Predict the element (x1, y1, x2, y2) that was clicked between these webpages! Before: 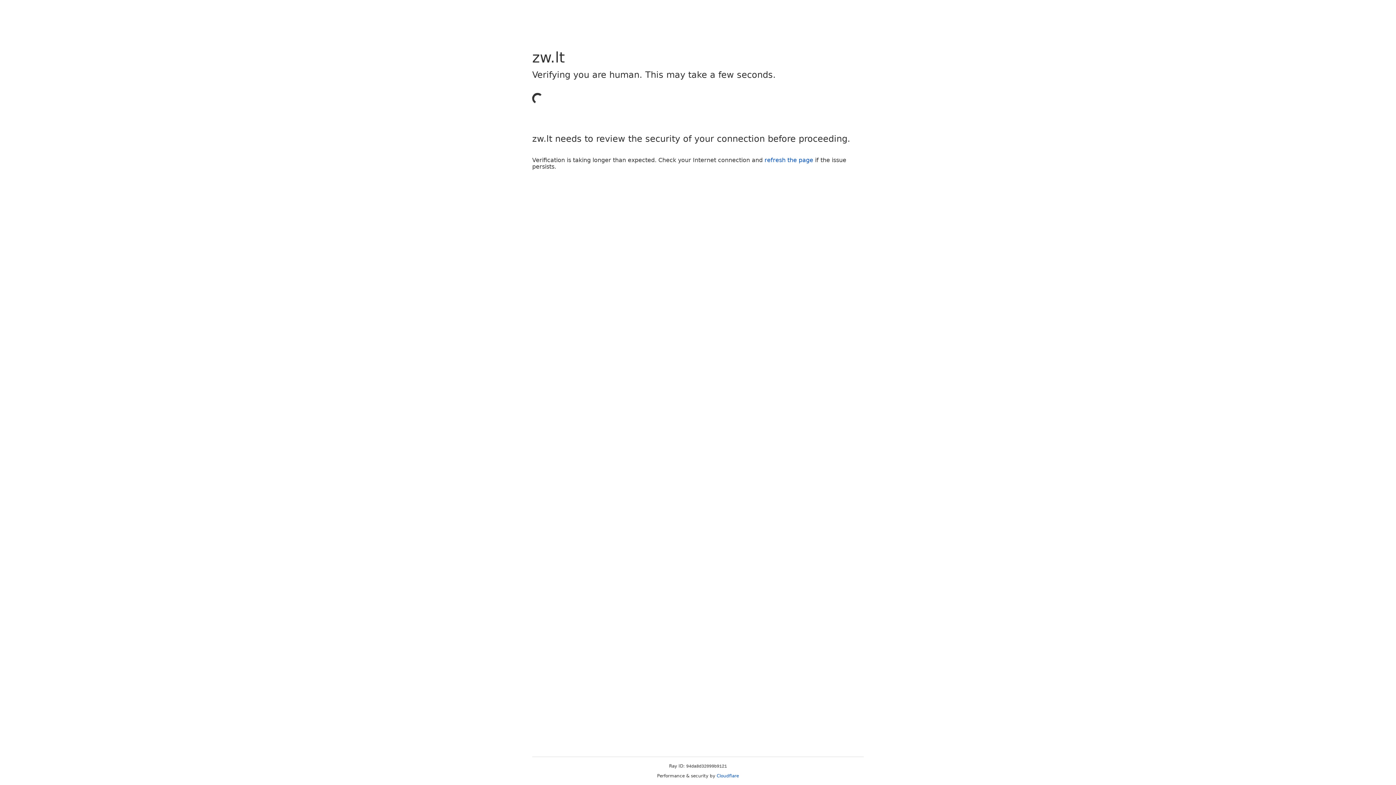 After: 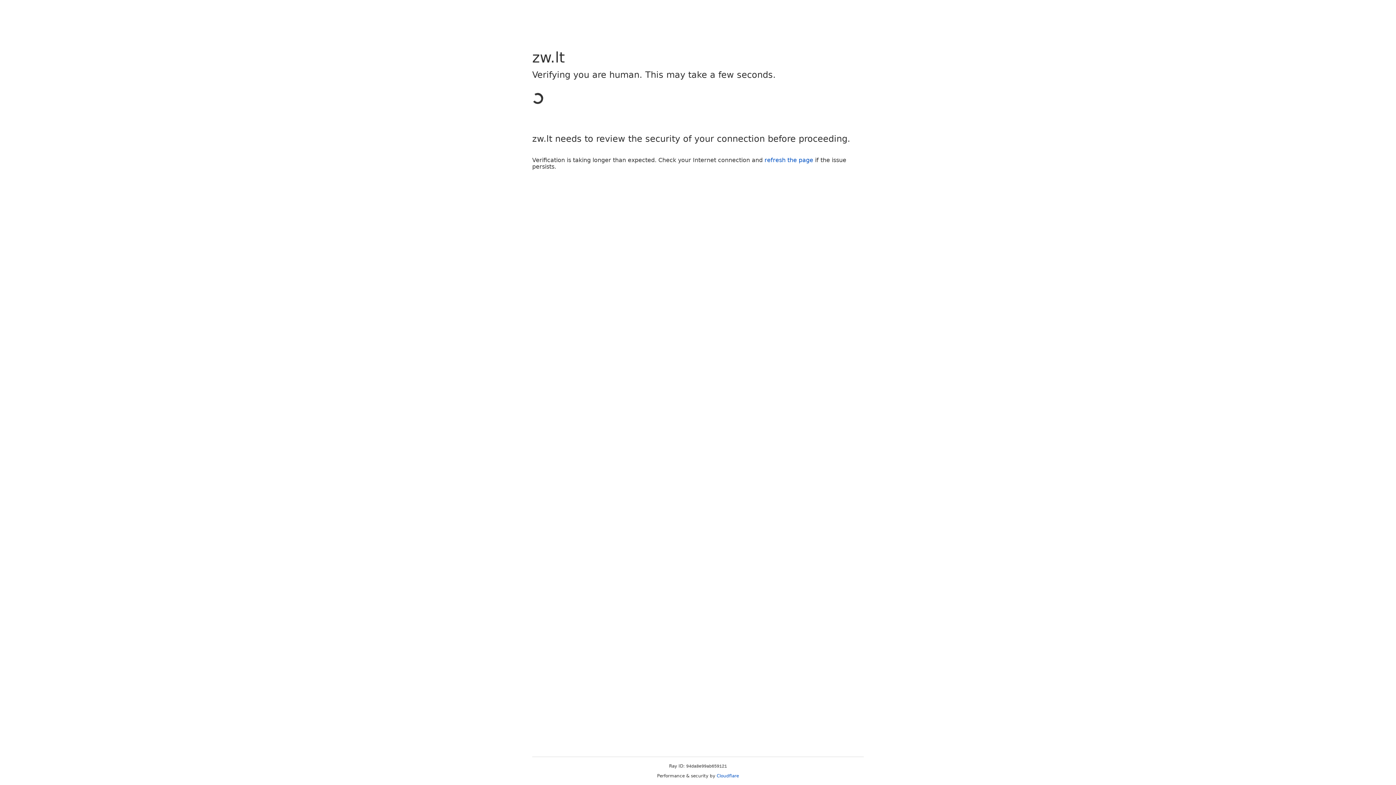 Action: label: refresh the page bbox: (764, 156, 813, 163)